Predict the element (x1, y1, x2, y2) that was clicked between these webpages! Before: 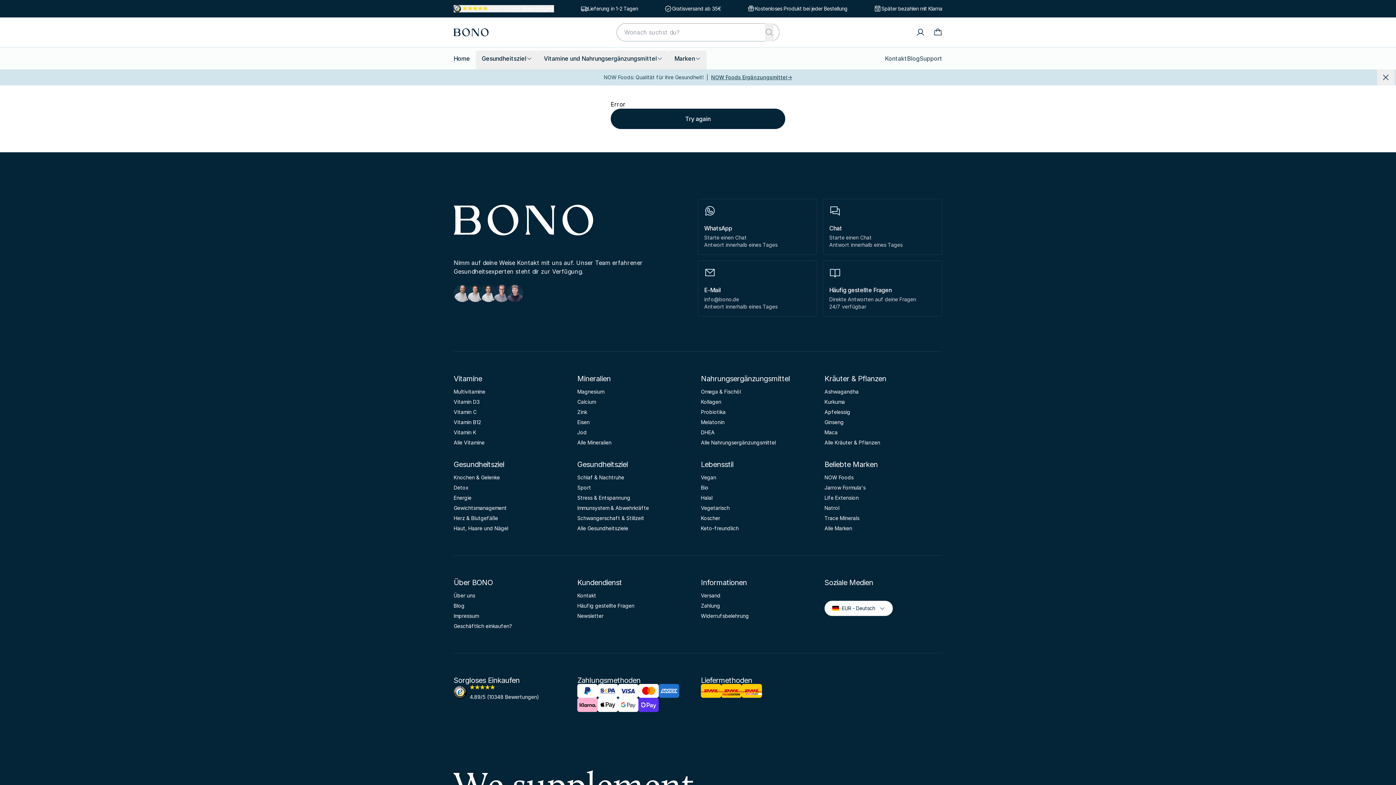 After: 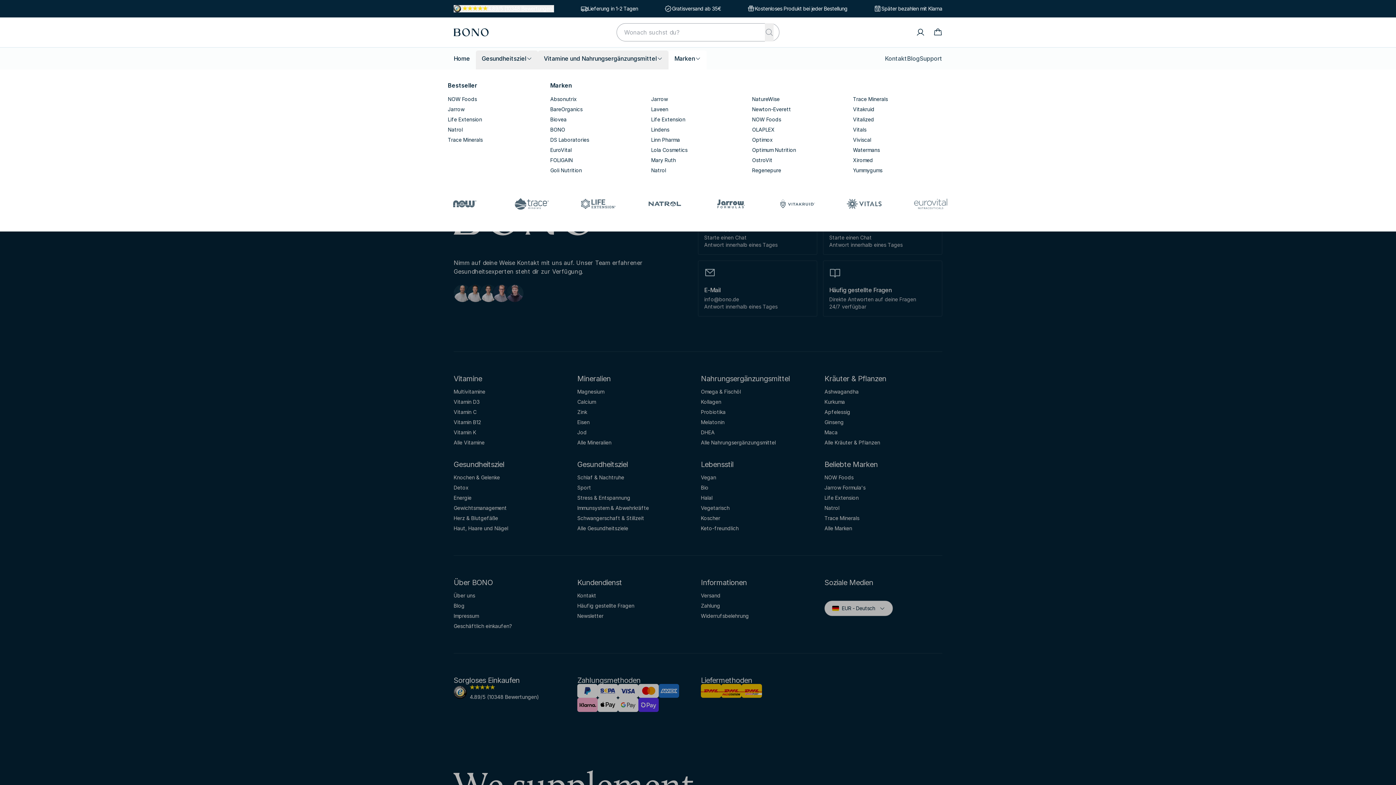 Action: bbox: (668, 50, 706, 69) label: Marken